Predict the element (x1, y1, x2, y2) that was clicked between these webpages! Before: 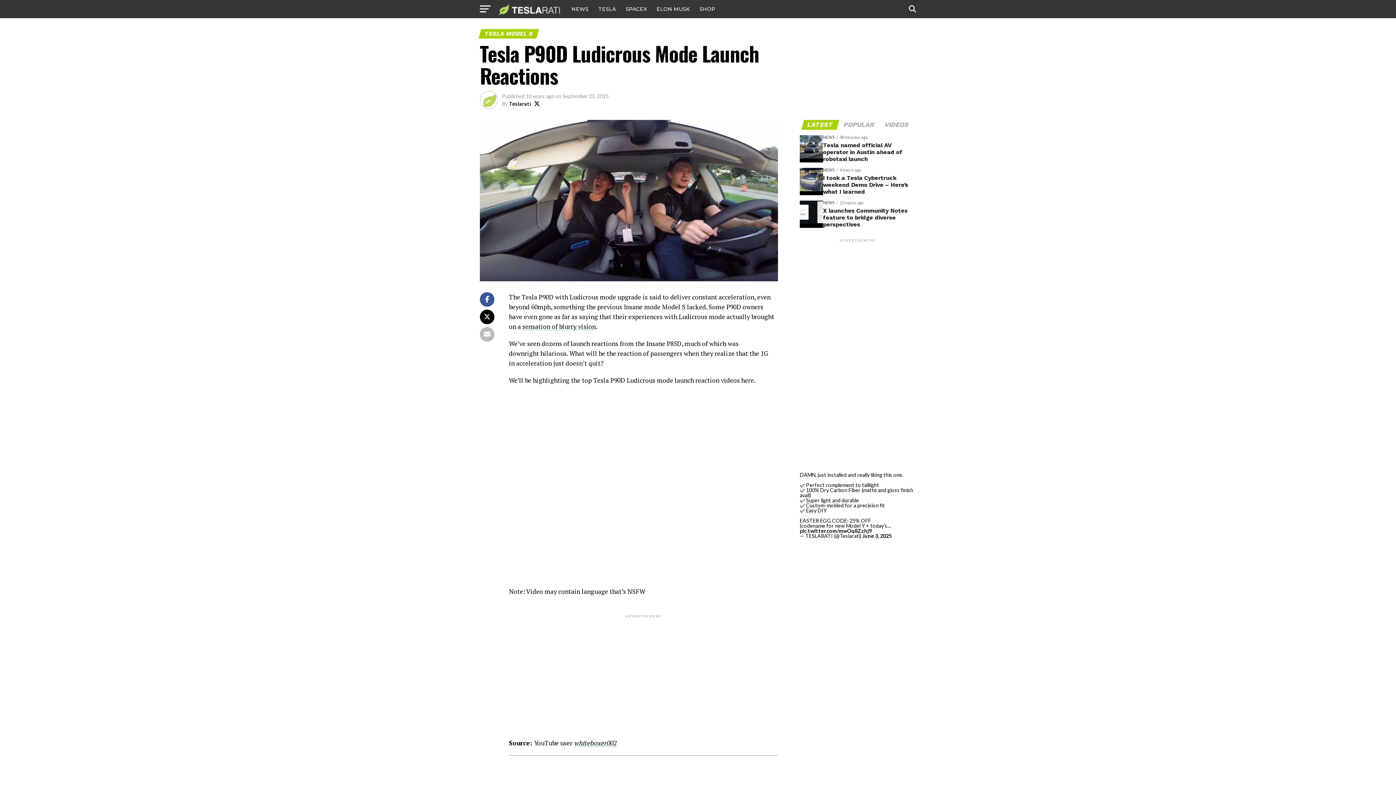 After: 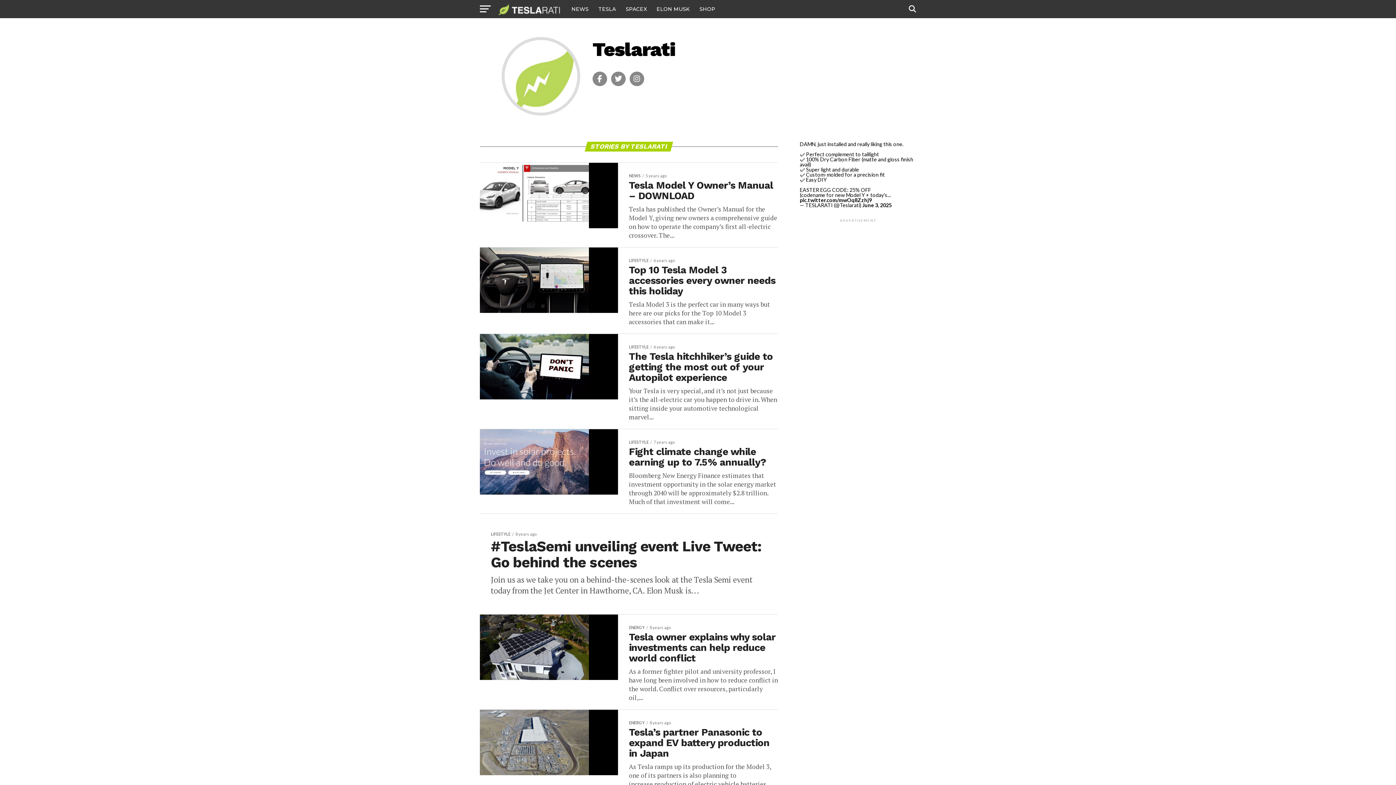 Action: bbox: (509, 100, 531, 106) label: Teslarati